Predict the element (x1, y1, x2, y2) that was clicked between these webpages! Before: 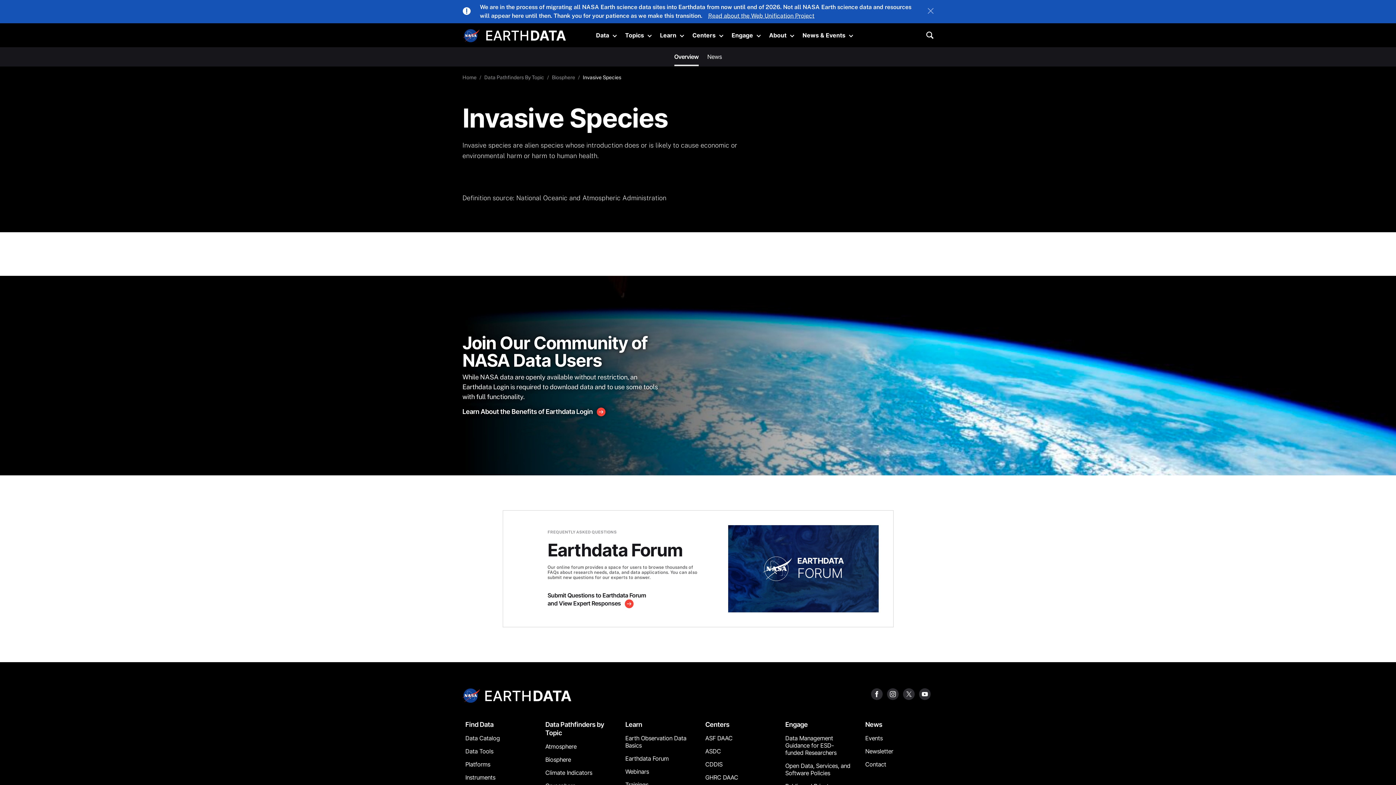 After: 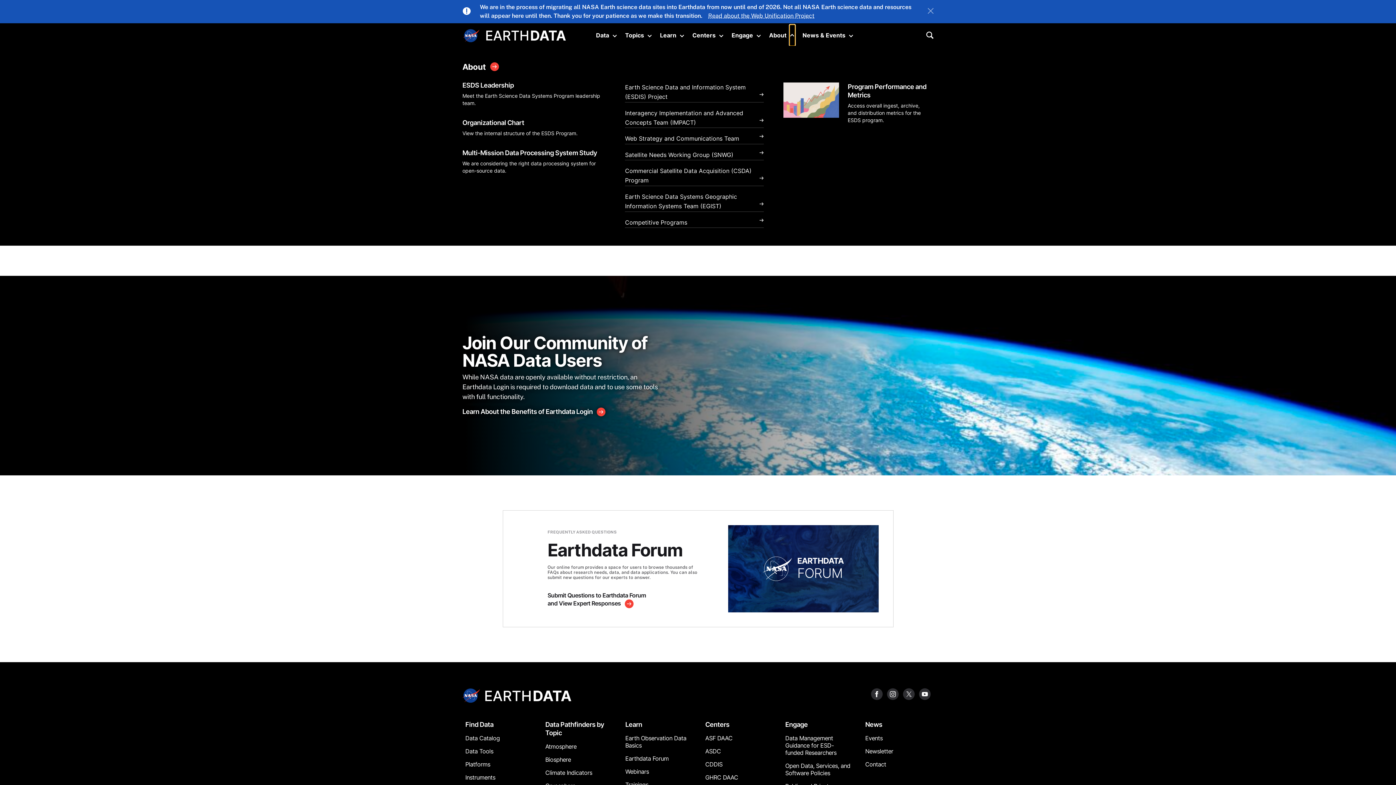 Action: label: Toggle submenu bbox: (789, 24, 795, 45)